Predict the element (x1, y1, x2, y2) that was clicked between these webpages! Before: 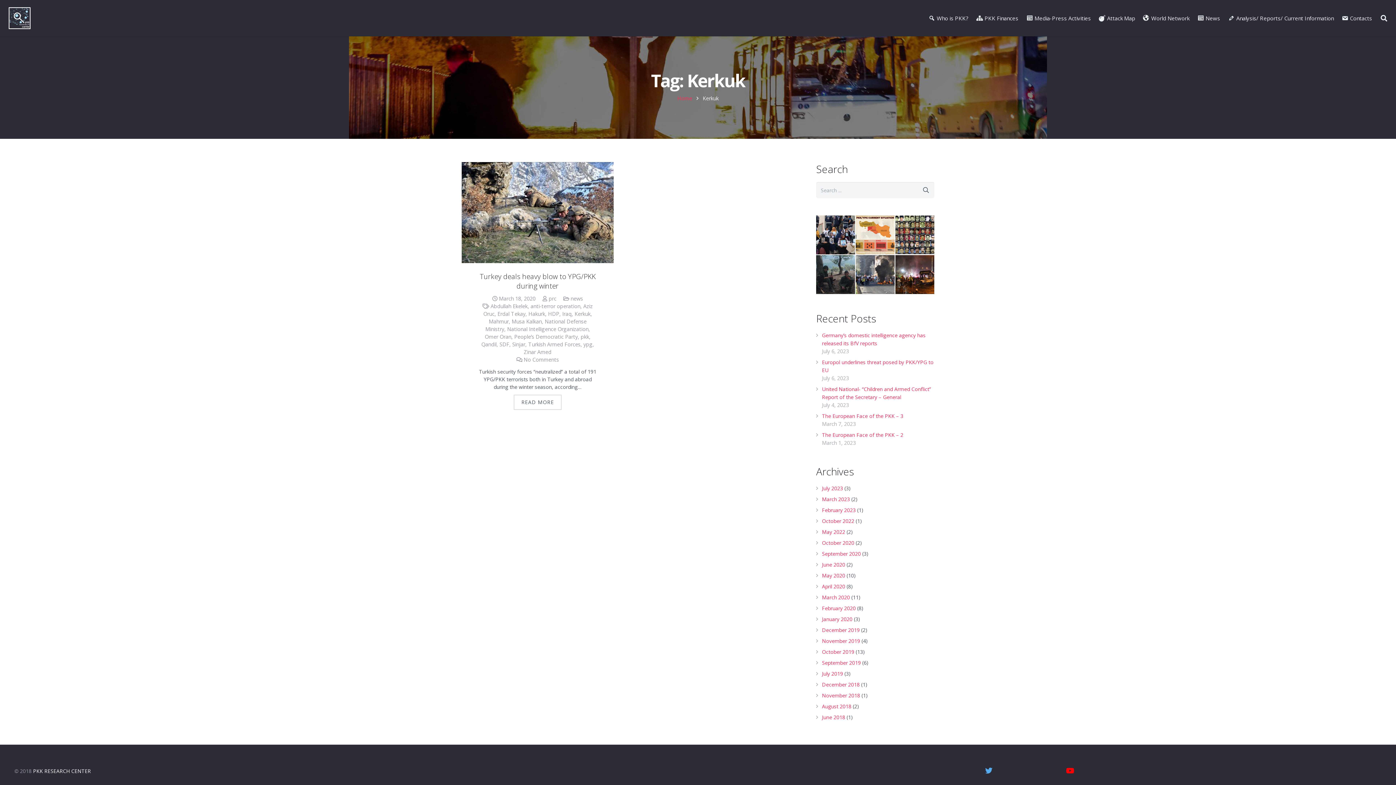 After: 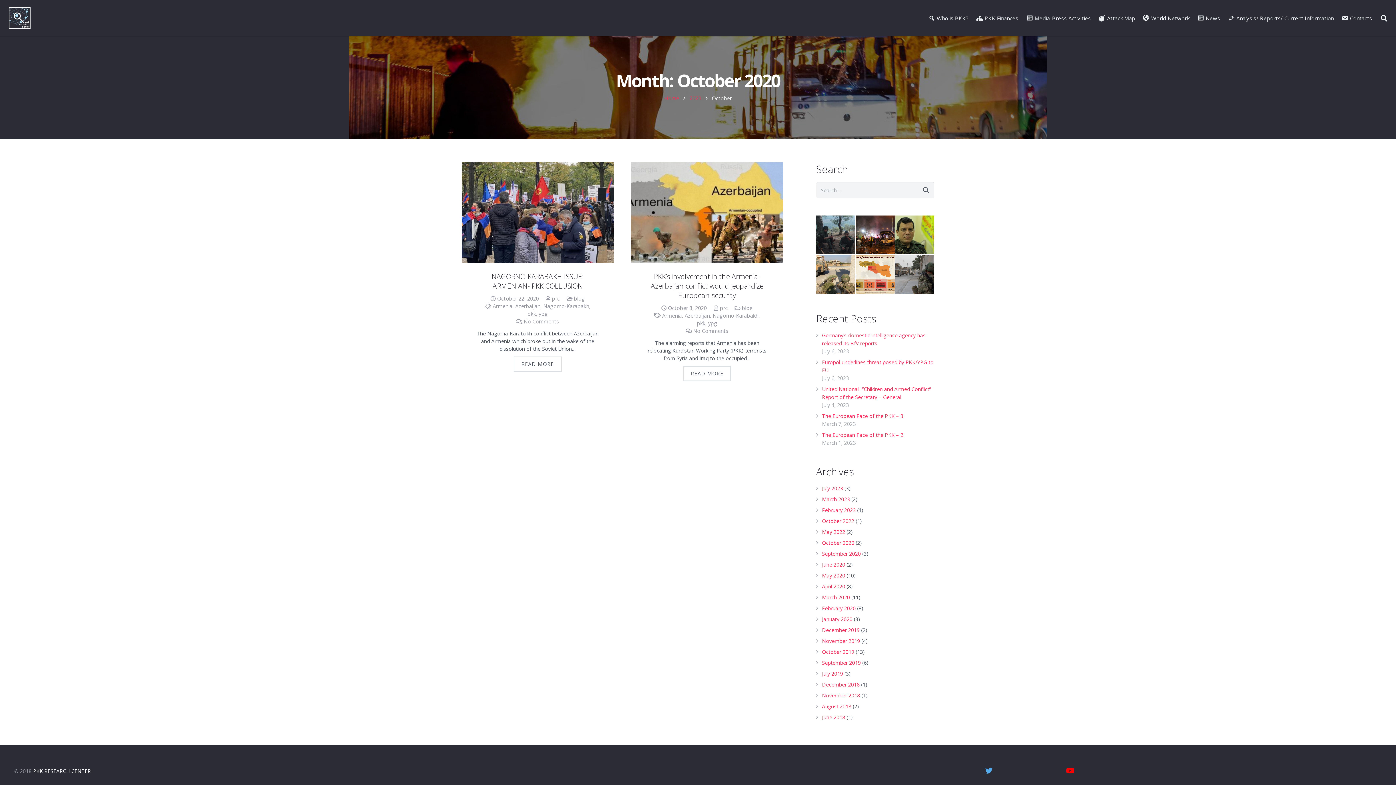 Action: label: October 2020 bbox: (822, 539, 854, 546)